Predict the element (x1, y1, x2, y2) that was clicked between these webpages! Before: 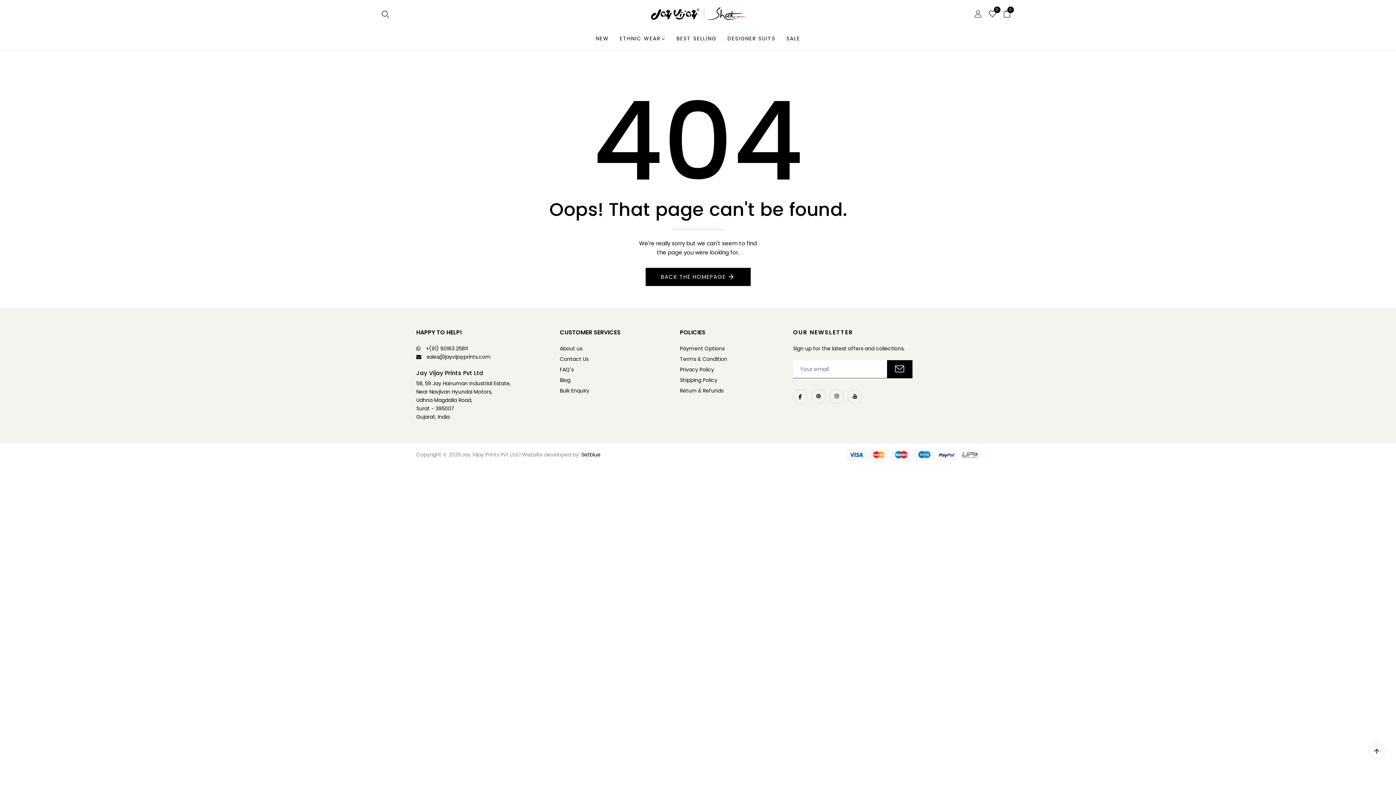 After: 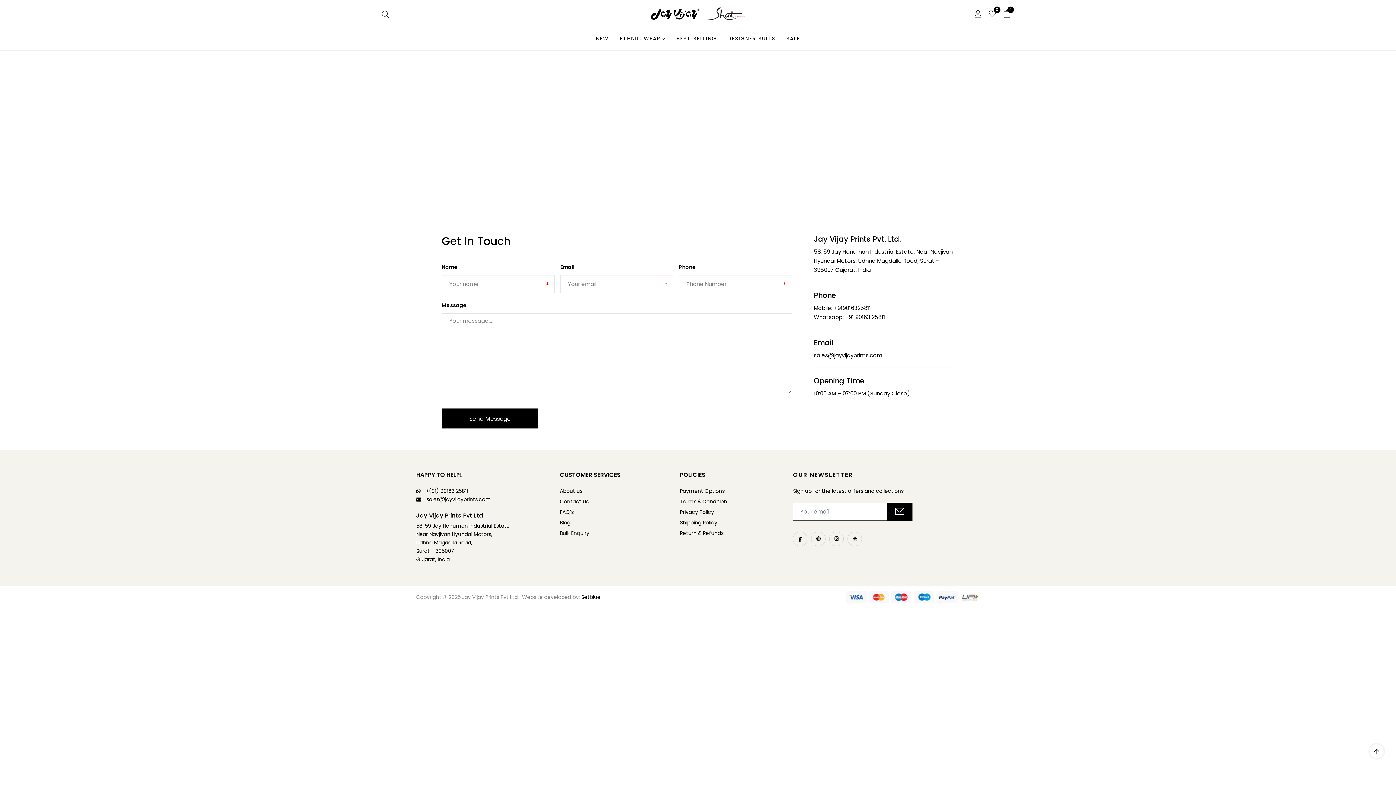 Action: bbox: (560, 355, 588, 363) label: Contact Us